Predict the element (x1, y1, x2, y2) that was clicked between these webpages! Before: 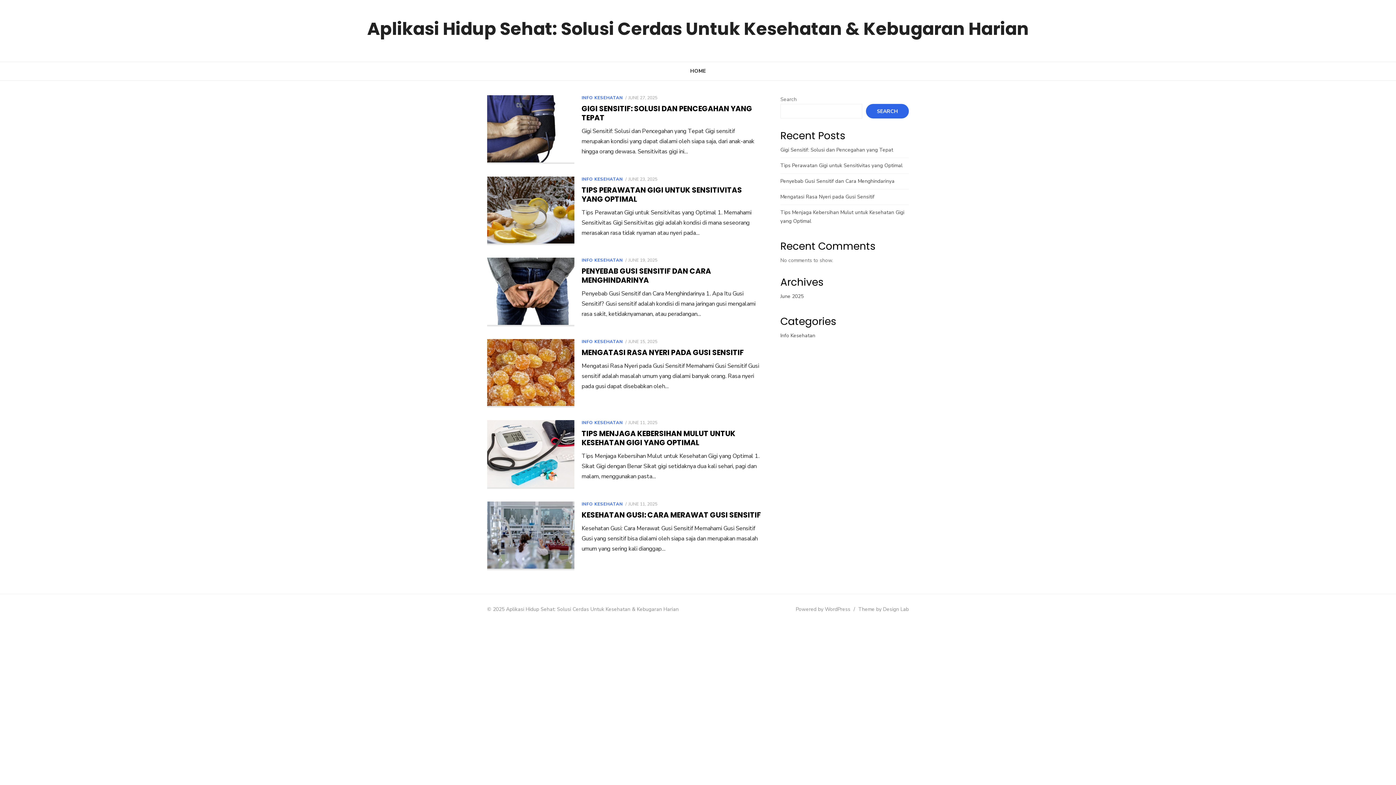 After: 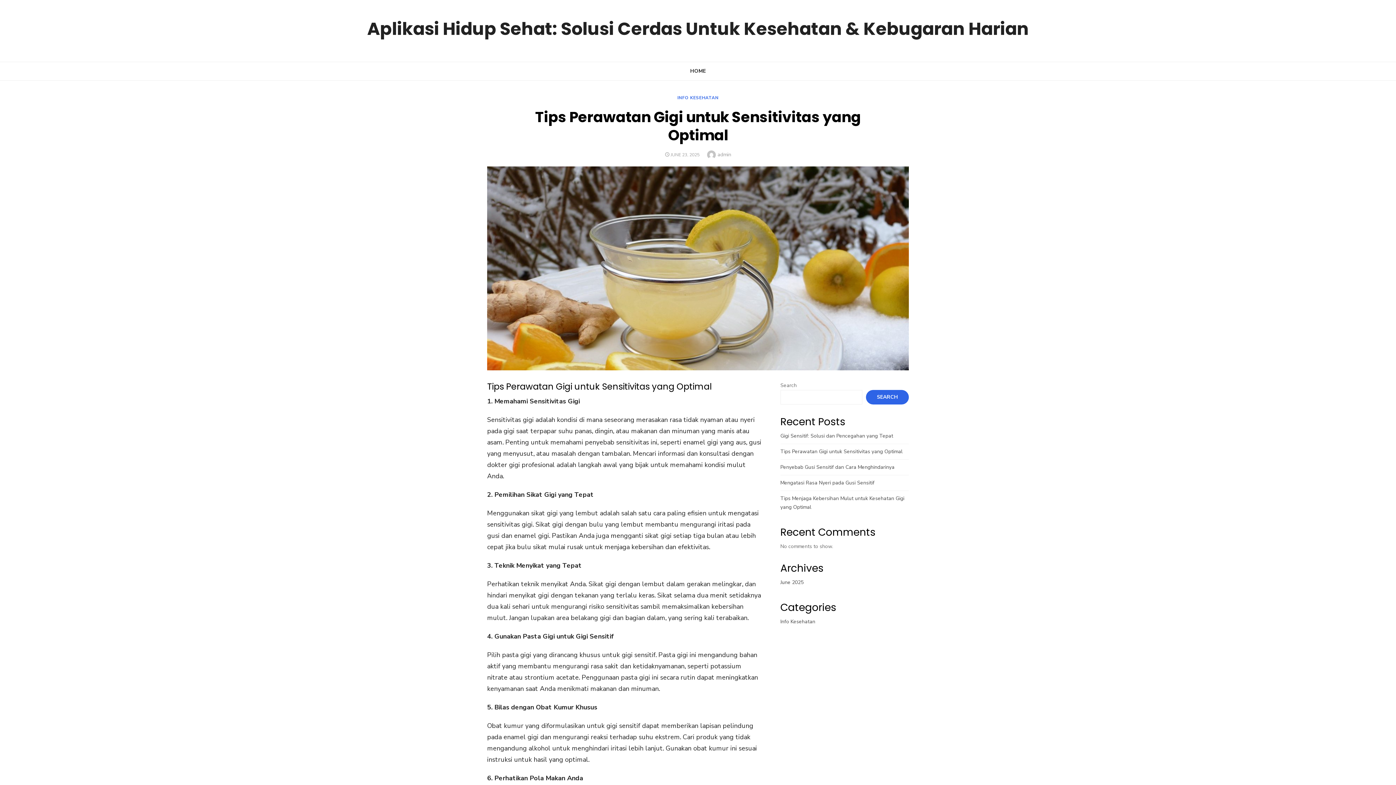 Action: label: JUNE 23, 2025 bbox: (628, 176, 657, 182)